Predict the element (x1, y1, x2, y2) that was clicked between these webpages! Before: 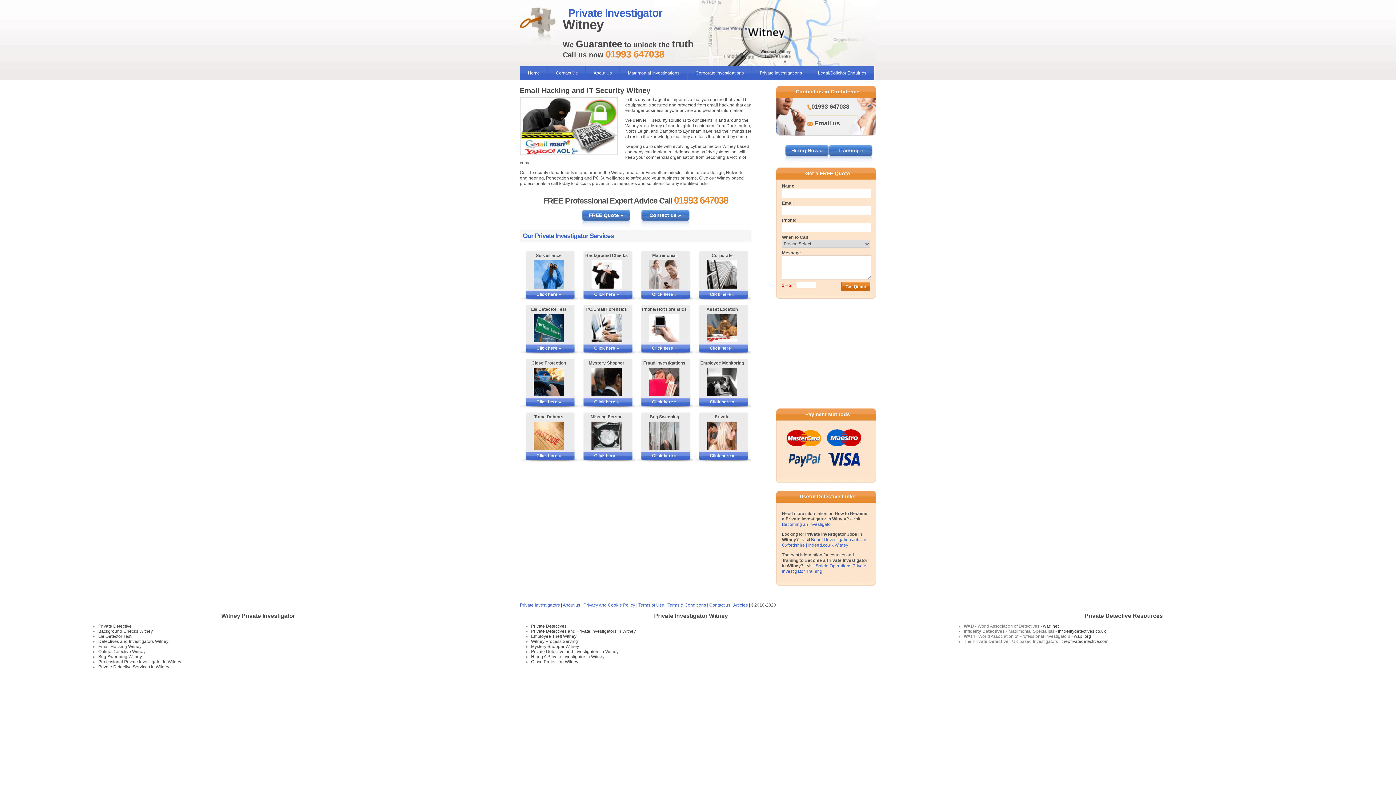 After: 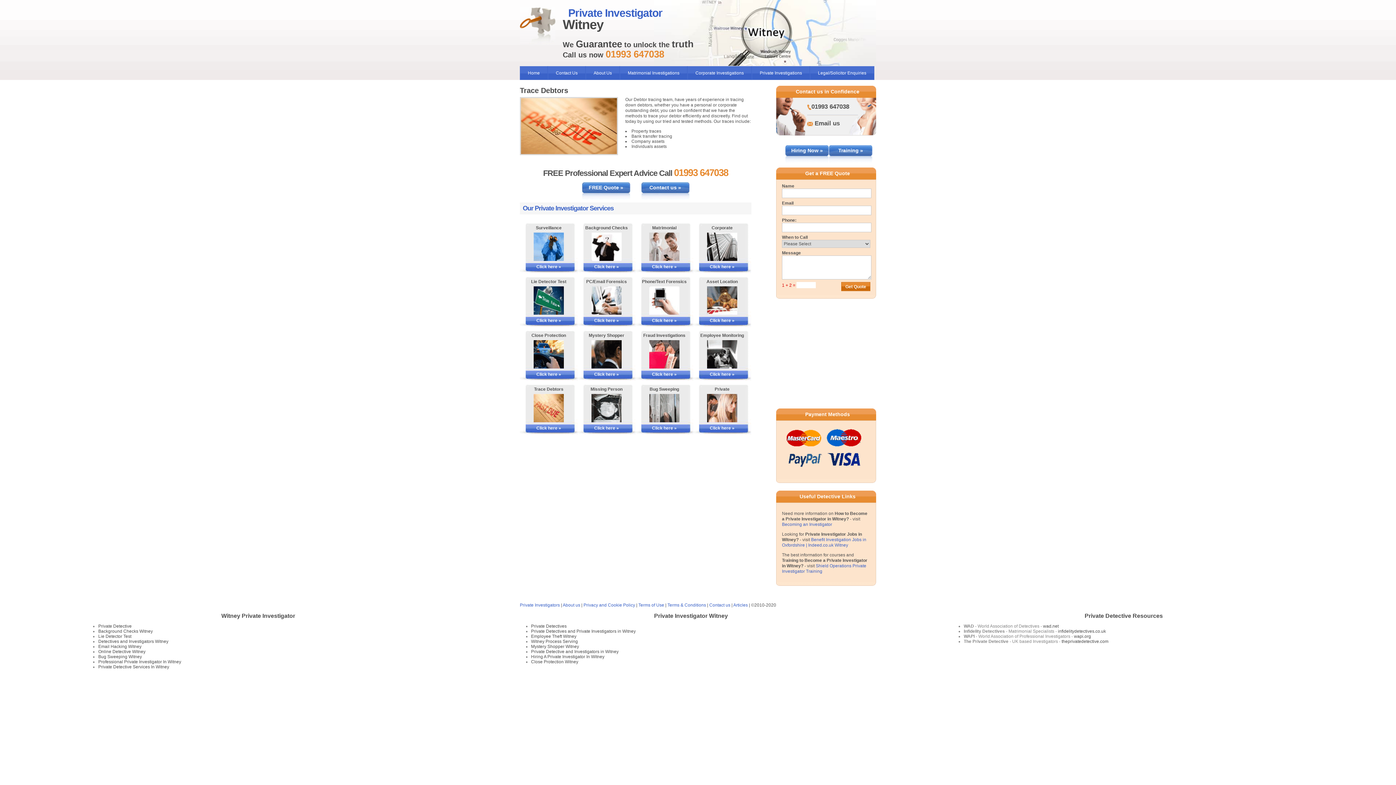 Action: label: Click here » bbox: (527, 452, 570, 459)